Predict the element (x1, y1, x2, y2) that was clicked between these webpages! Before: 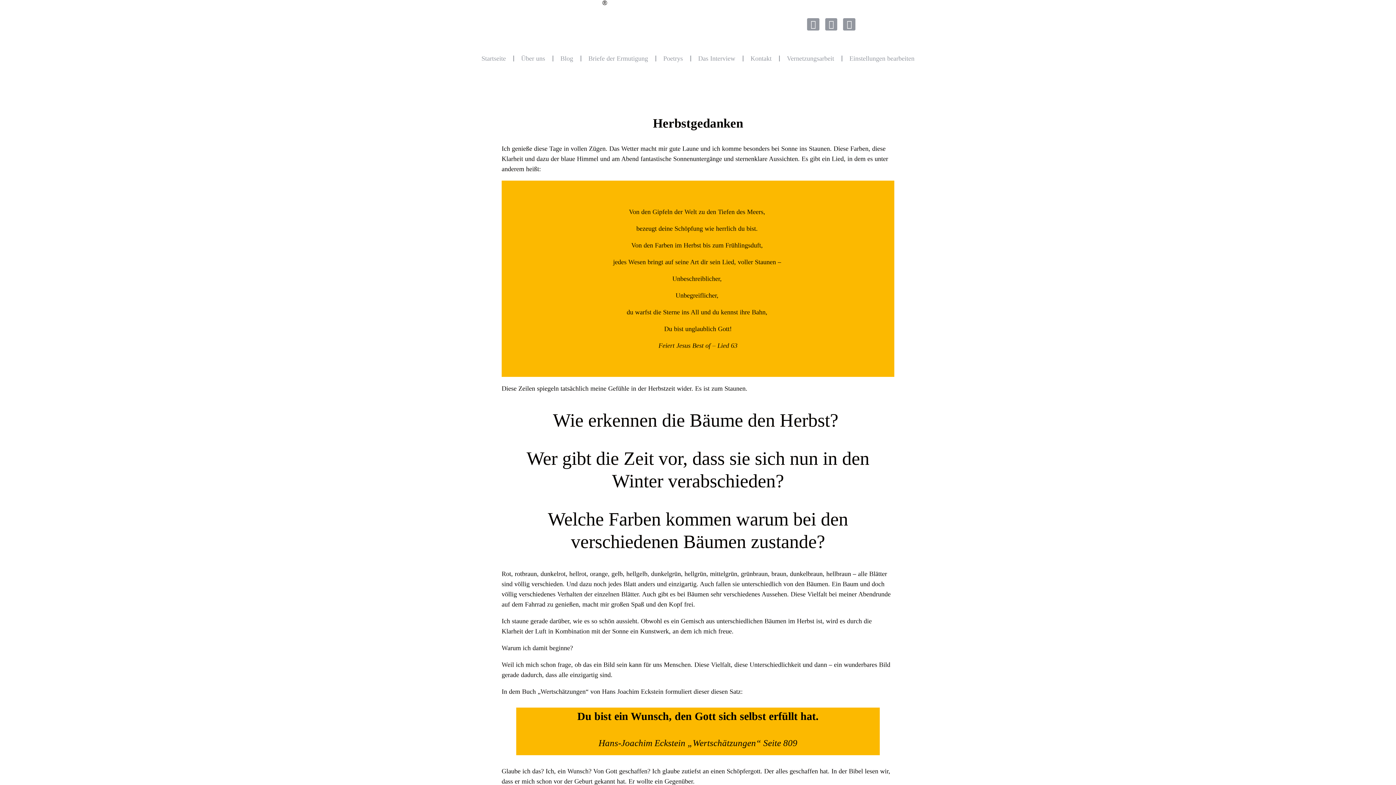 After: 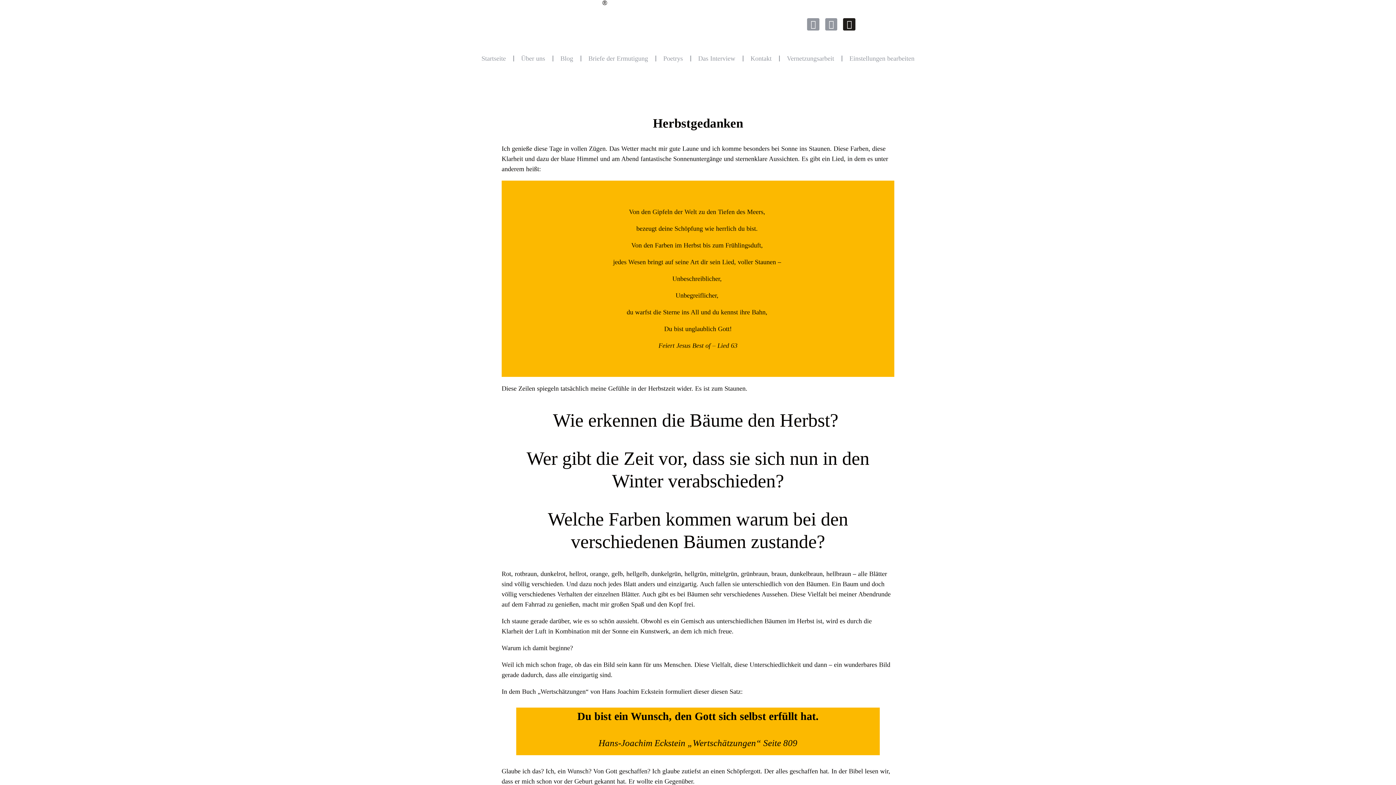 Action: bbox: (843, 18, 855, 30) label: Youtube